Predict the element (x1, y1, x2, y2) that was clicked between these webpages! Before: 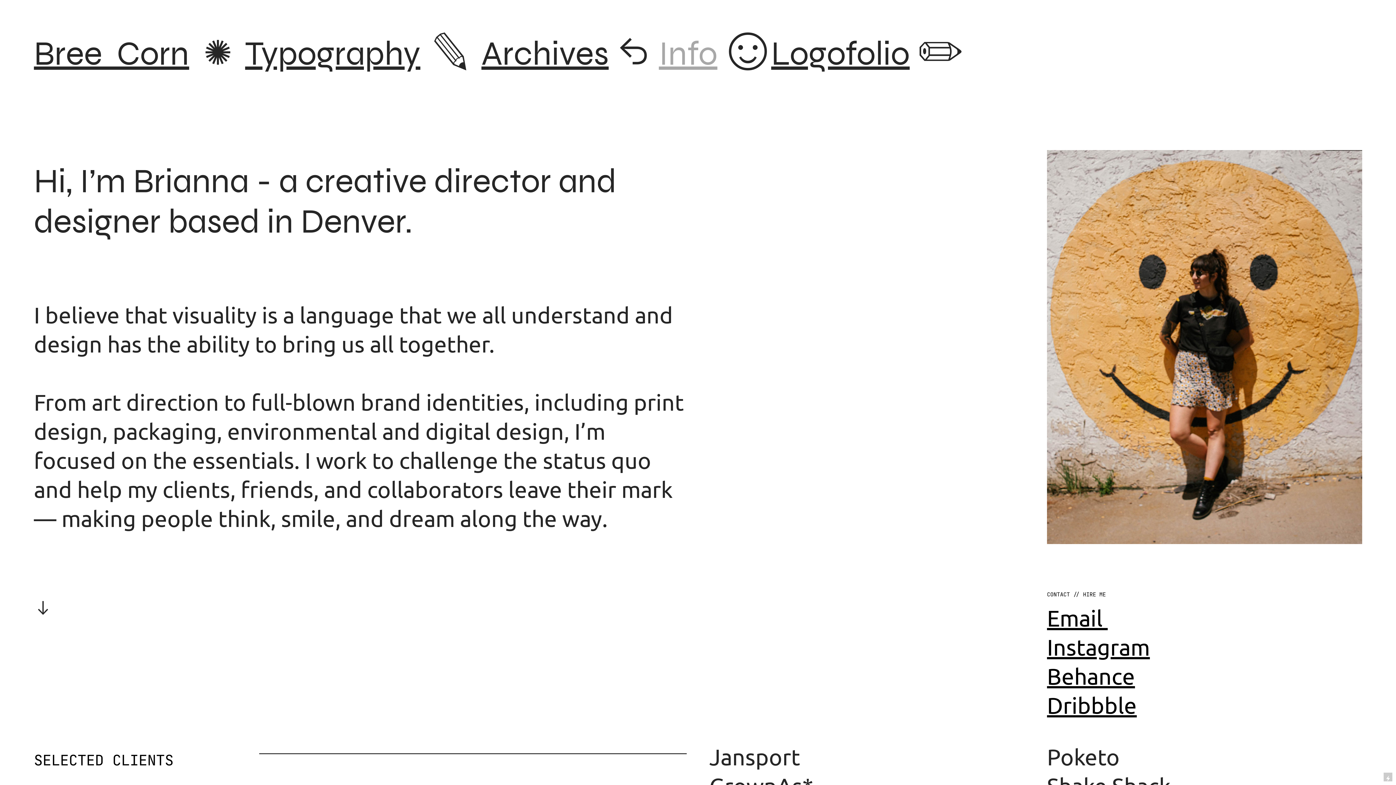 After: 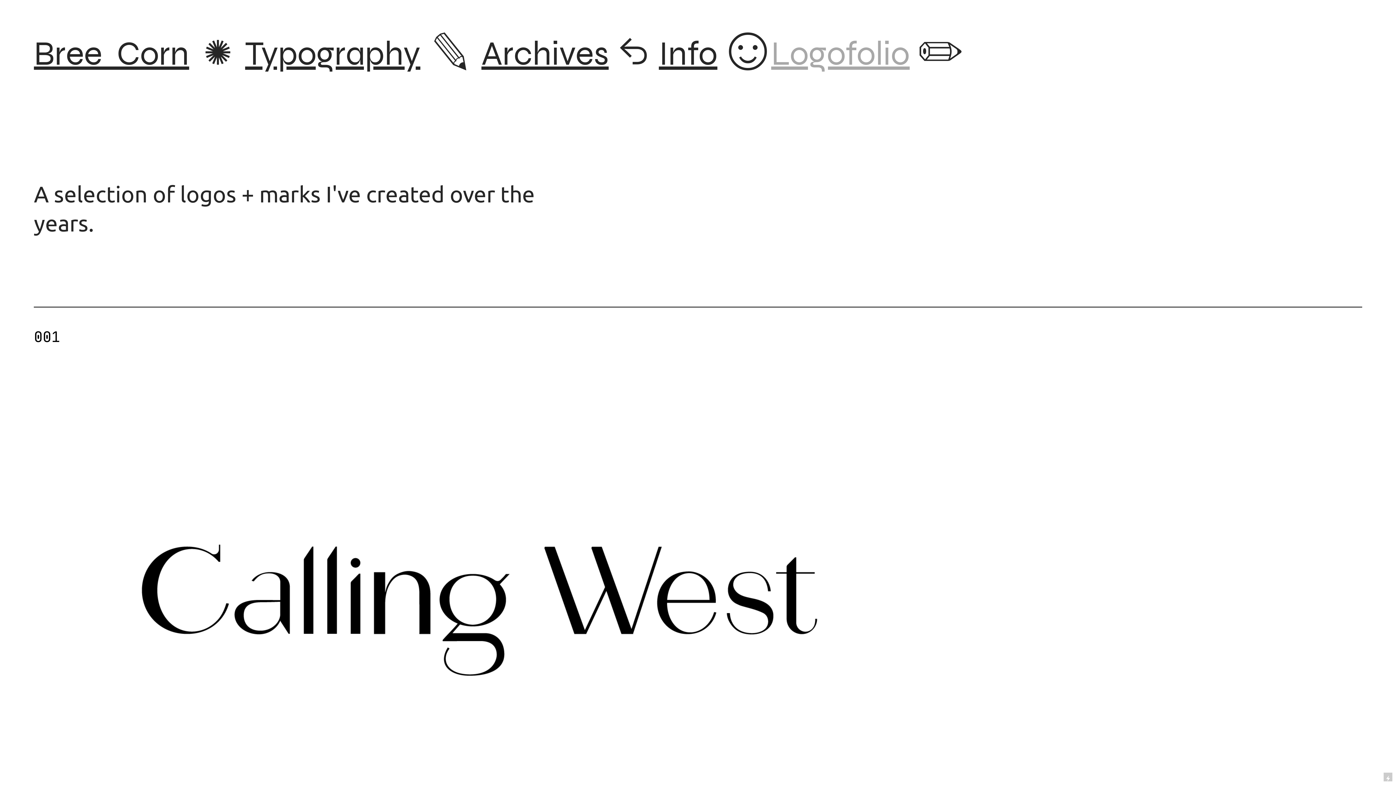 Action: label: Logofolio bbox: (771, 33, 909, 77)